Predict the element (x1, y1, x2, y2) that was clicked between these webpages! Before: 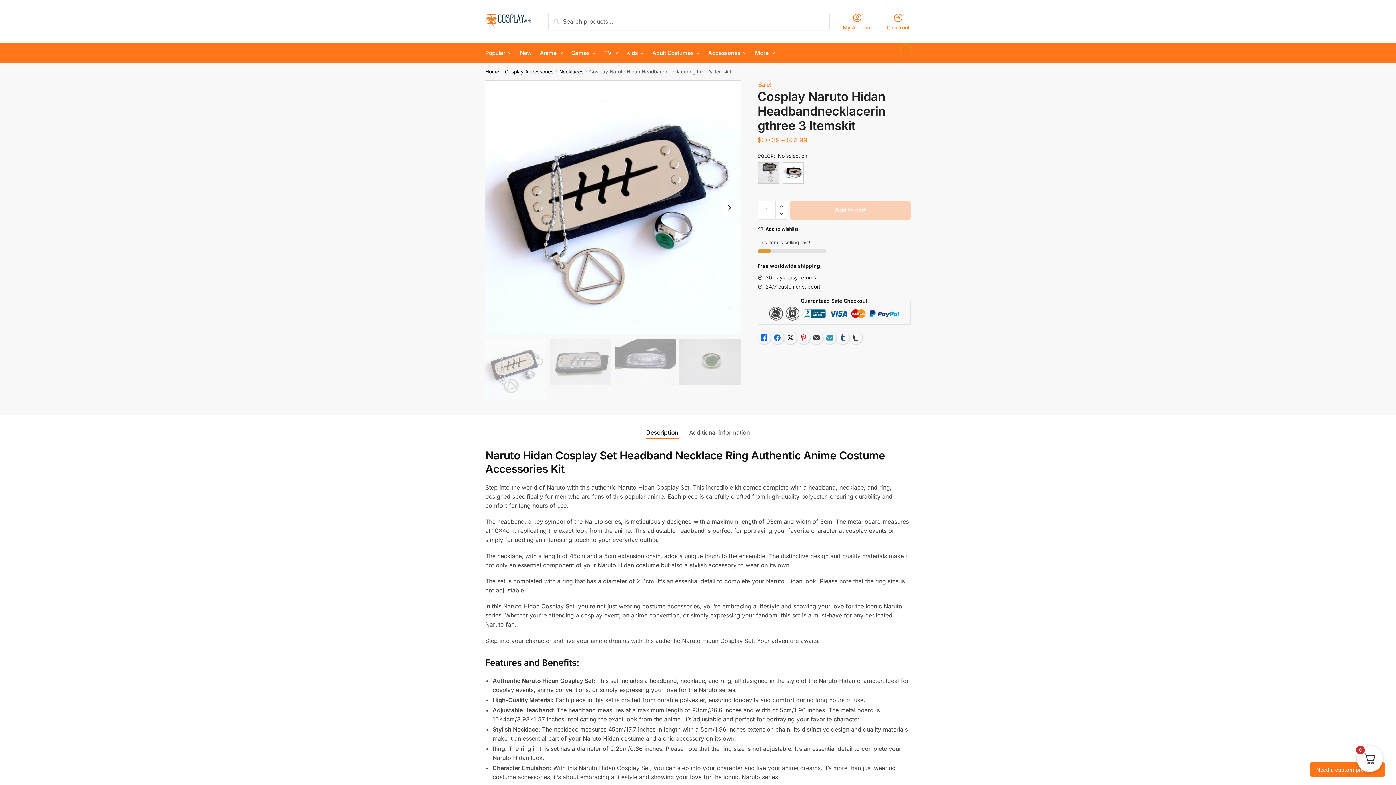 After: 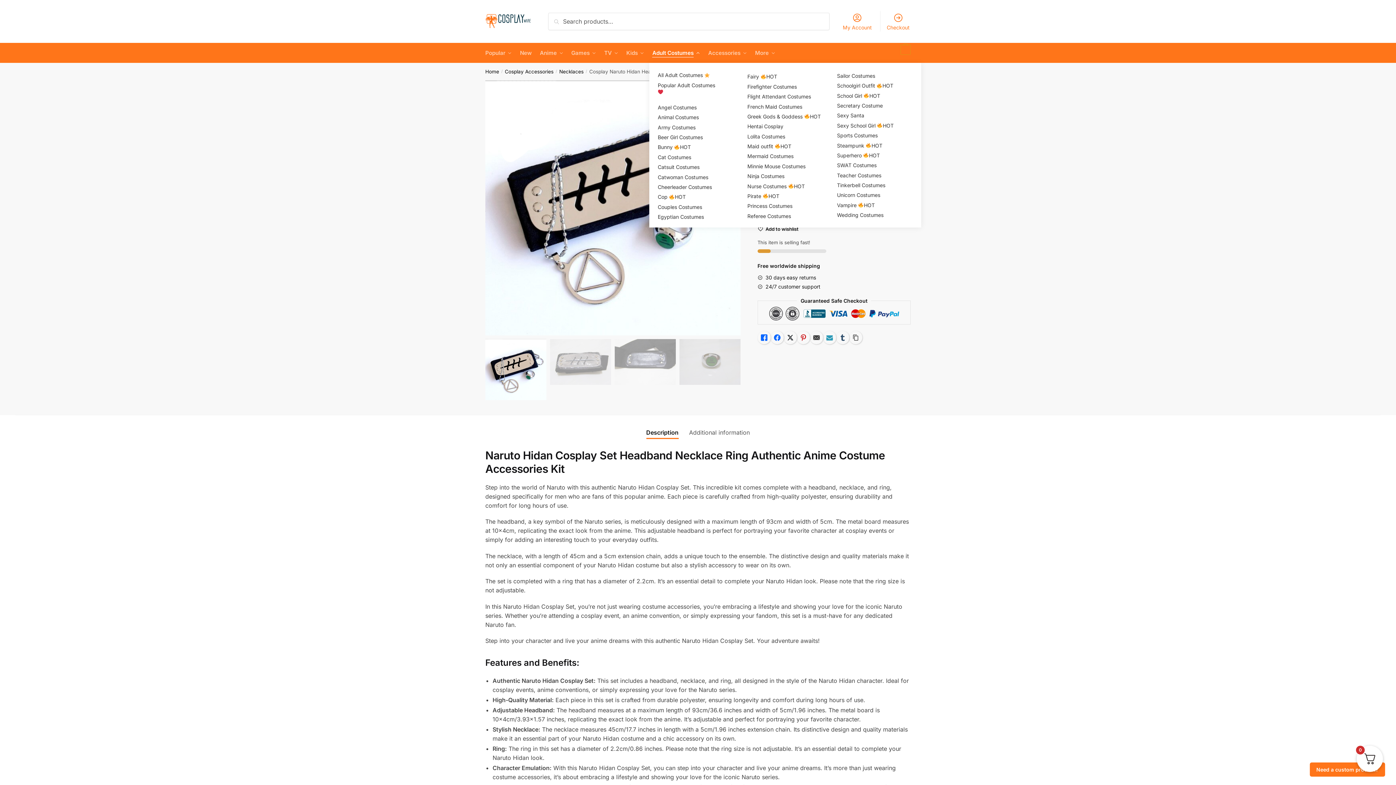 Action: bbox: (649, 43, 703, 62) label: Adult Costumes